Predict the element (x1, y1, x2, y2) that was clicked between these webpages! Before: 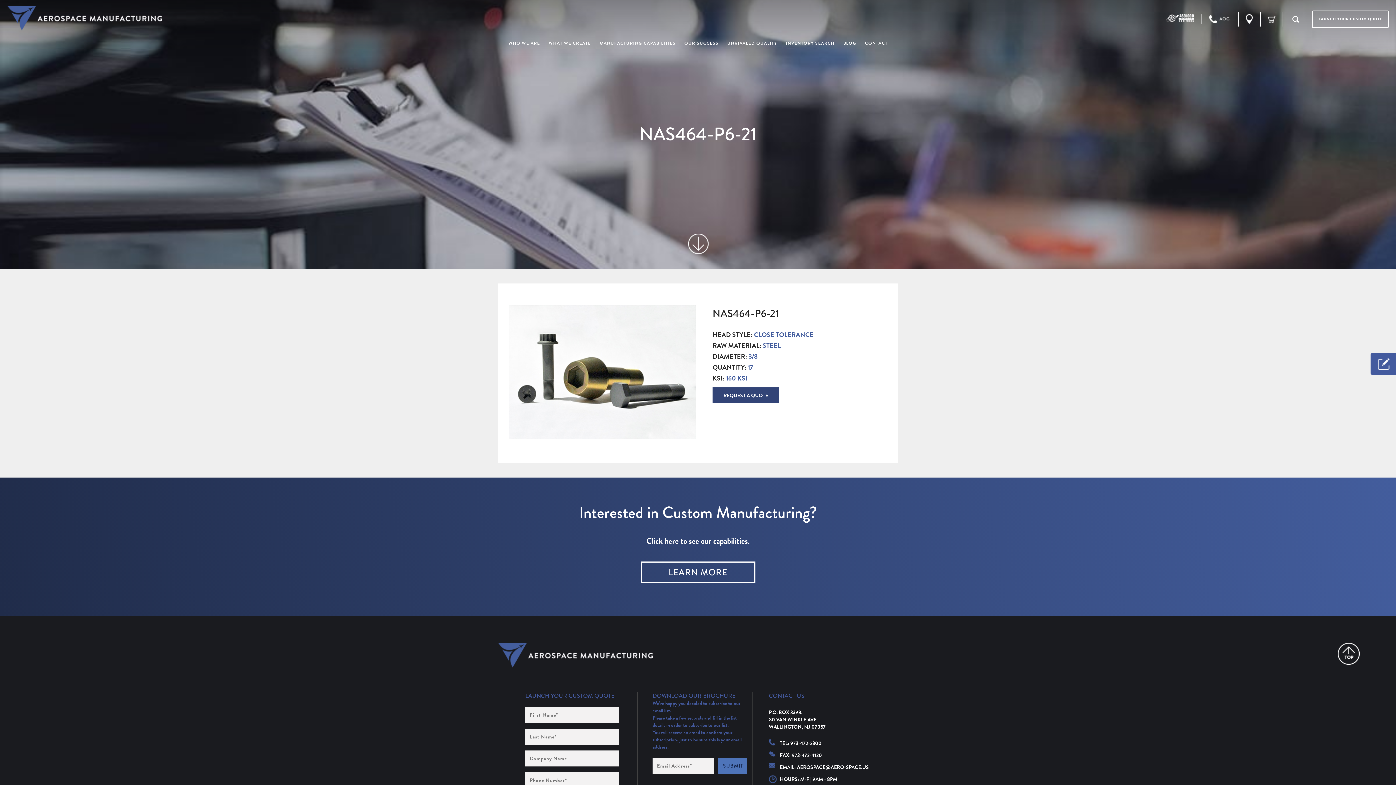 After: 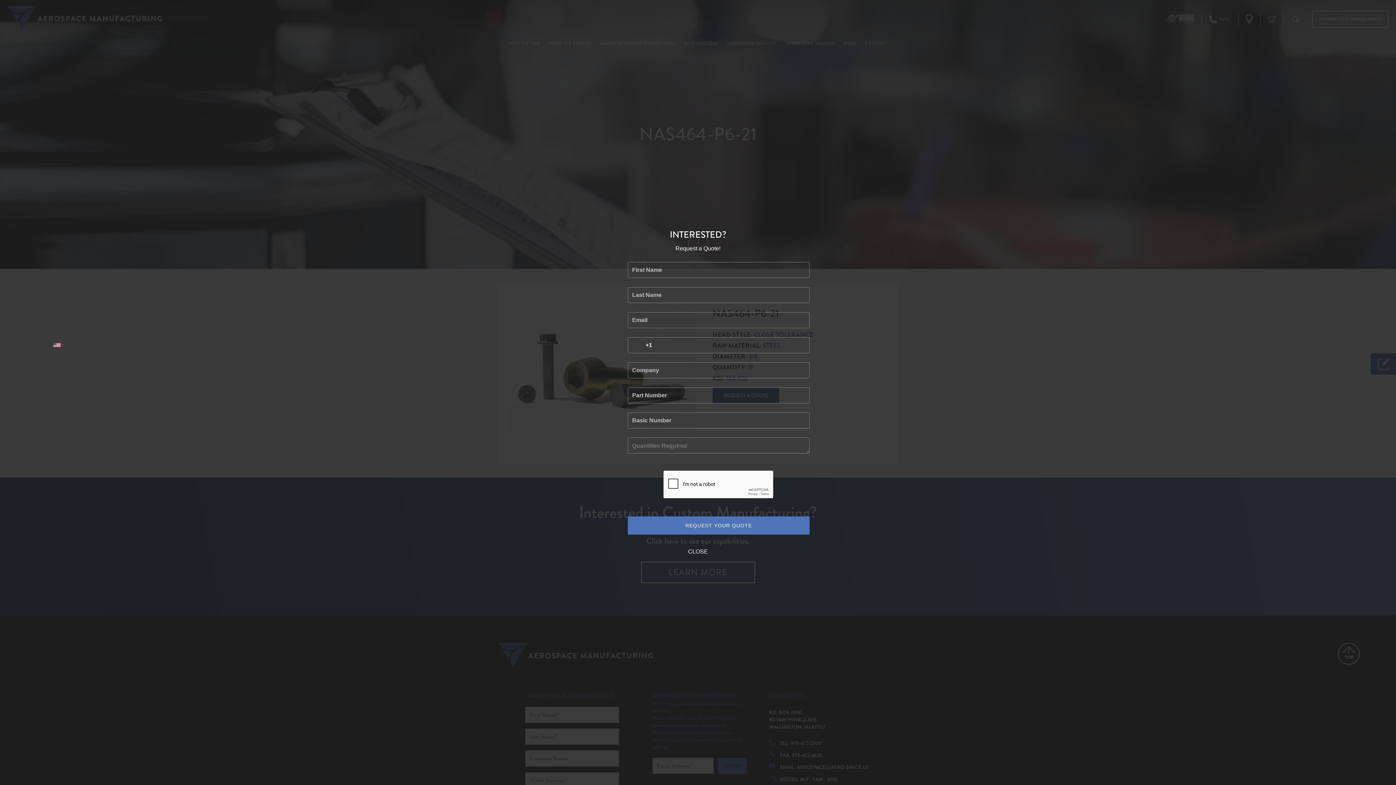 Action: label: RFQ bbox: (1370, 353, 1418, 374)